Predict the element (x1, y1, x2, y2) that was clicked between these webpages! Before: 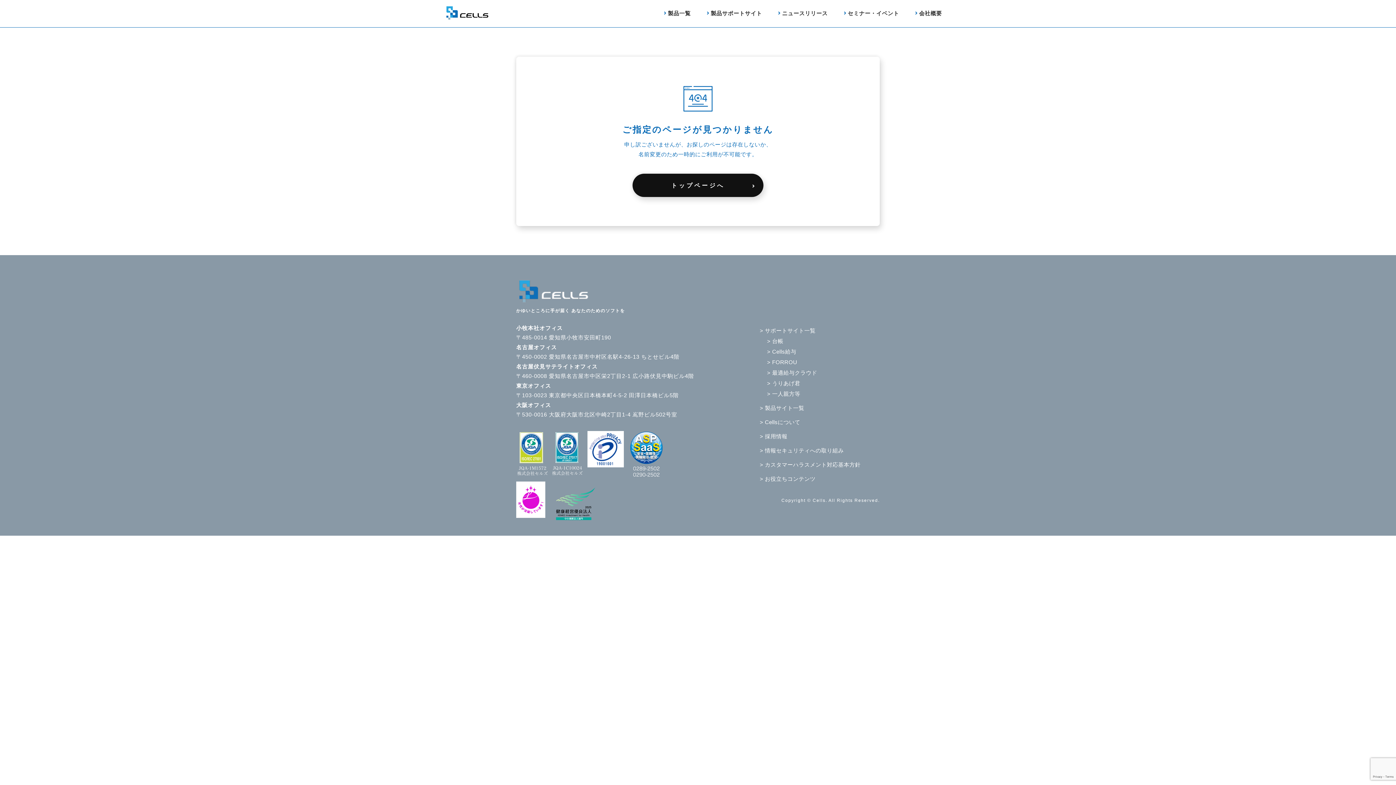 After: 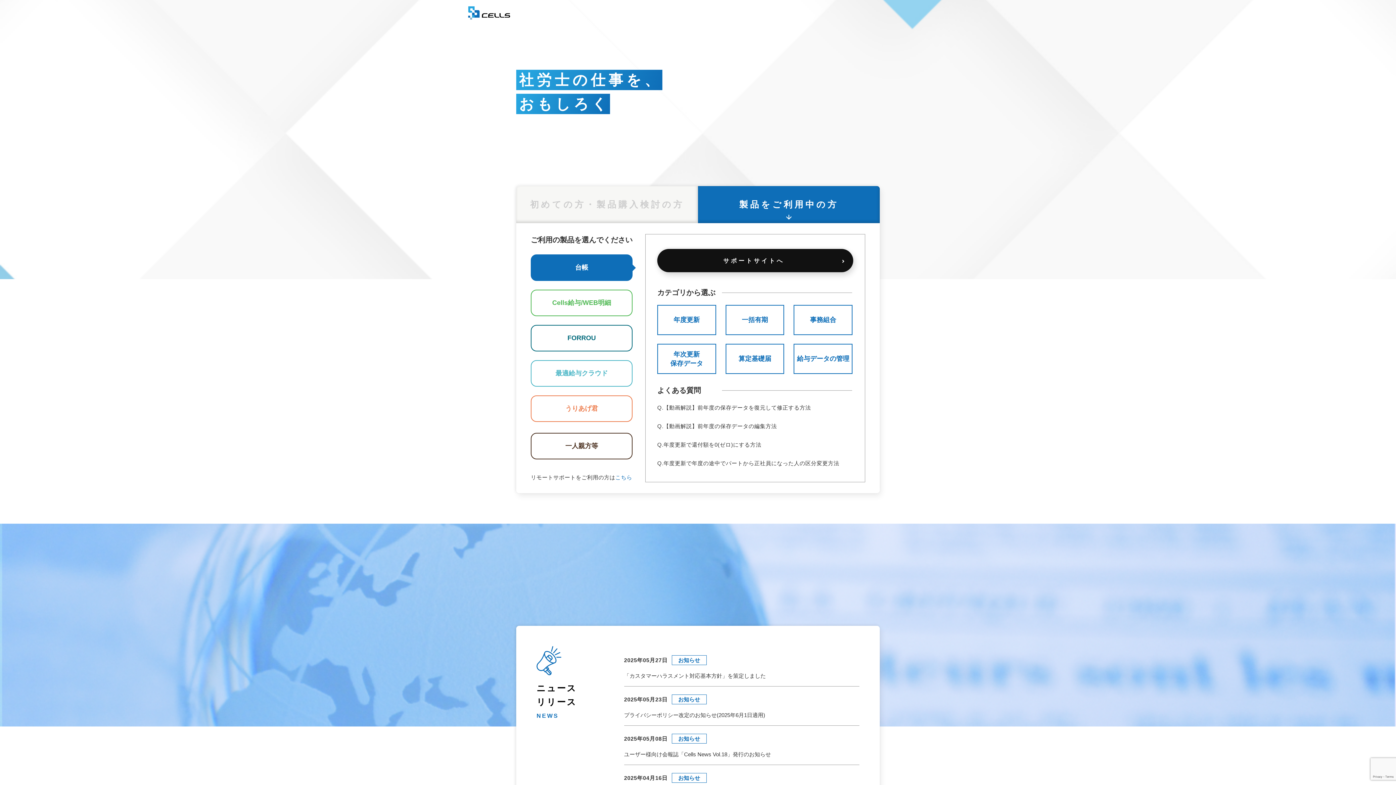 Action: label: トップページへ bbox: (632, 173, 763, 197)